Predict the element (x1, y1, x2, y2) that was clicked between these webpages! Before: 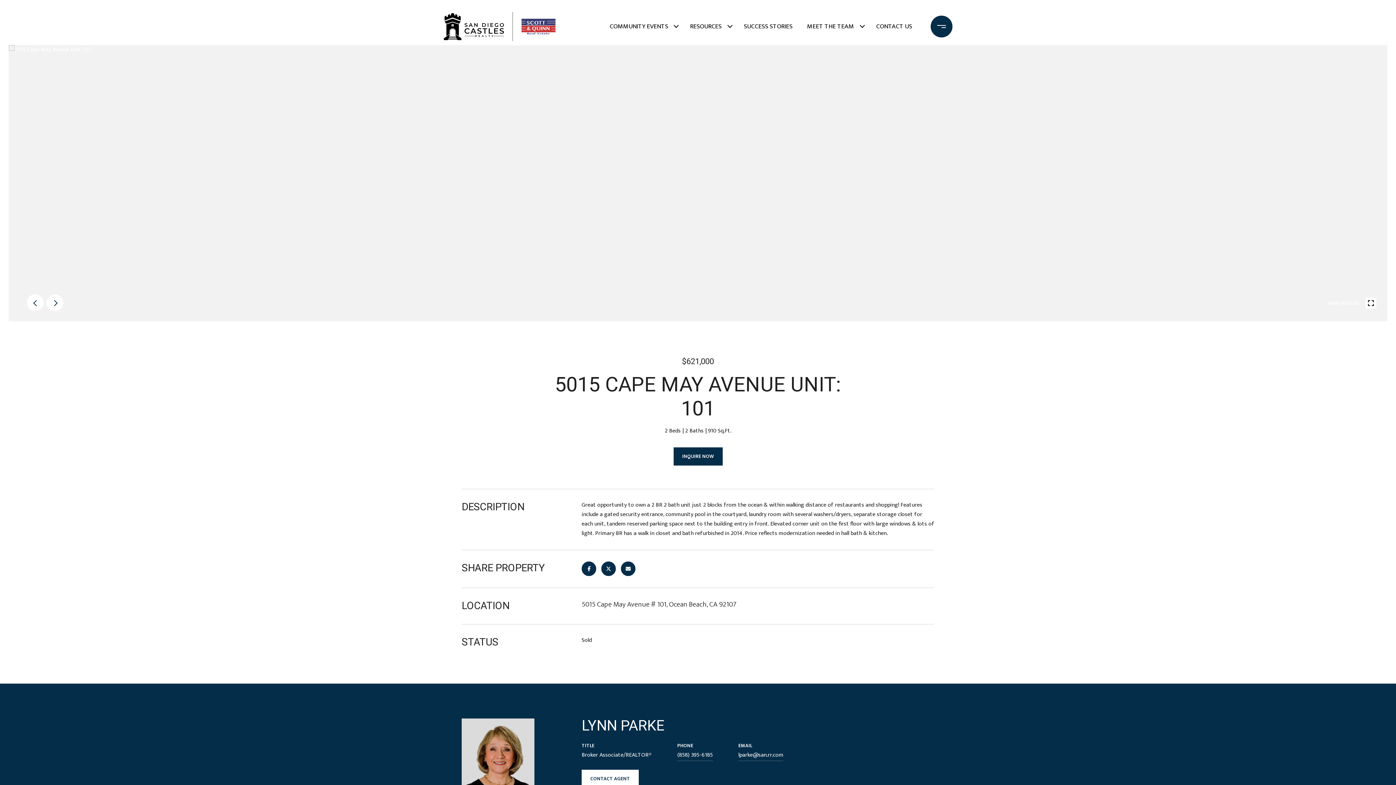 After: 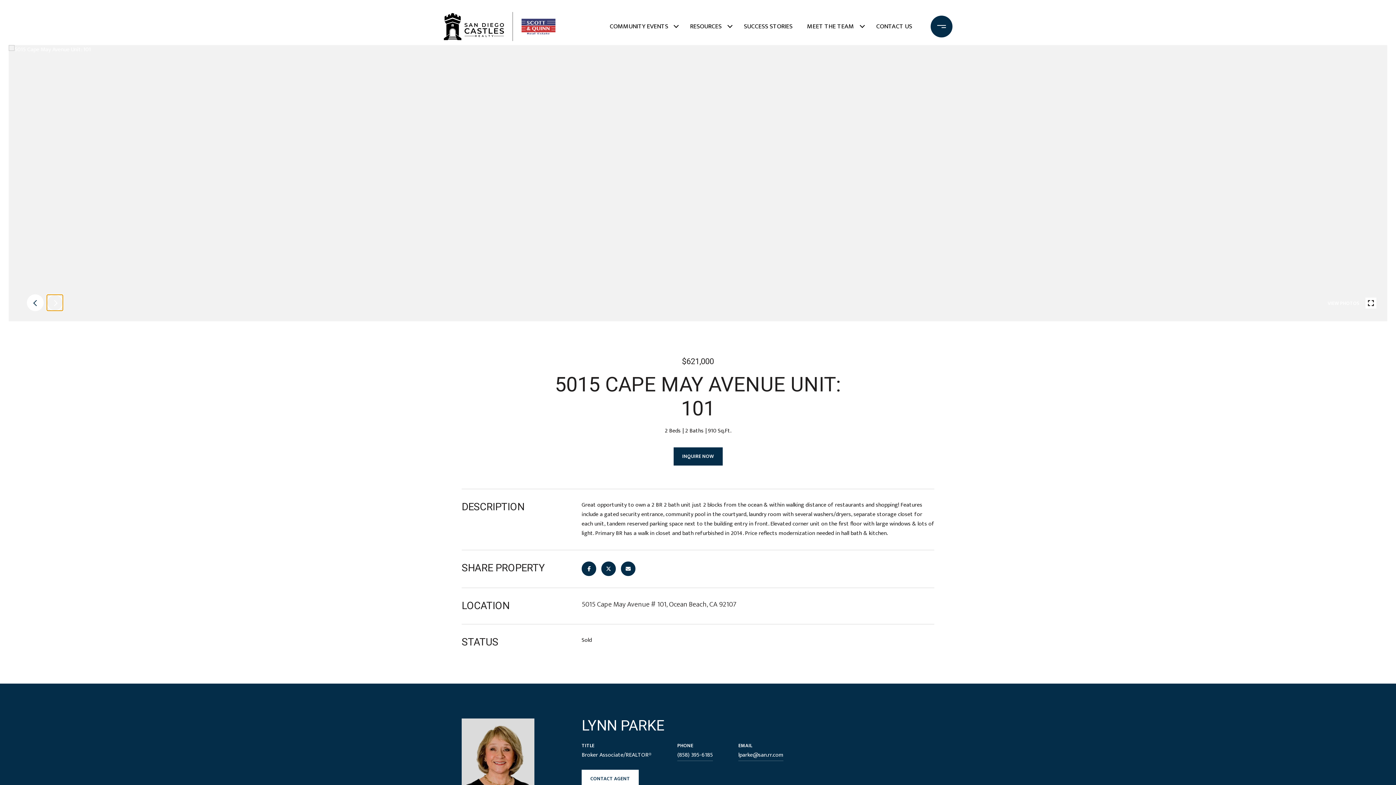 Action: label: next bbox: (46, 294, 63, 311)